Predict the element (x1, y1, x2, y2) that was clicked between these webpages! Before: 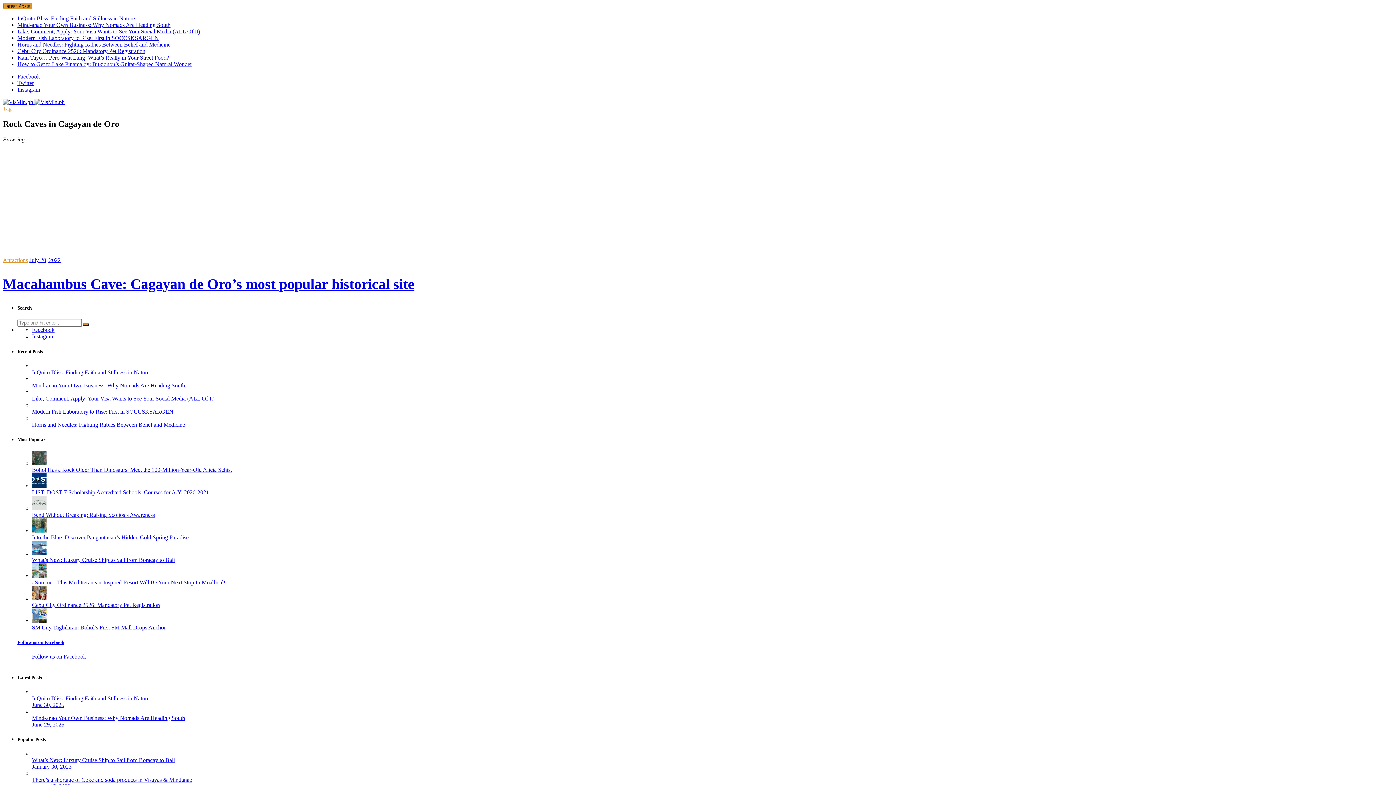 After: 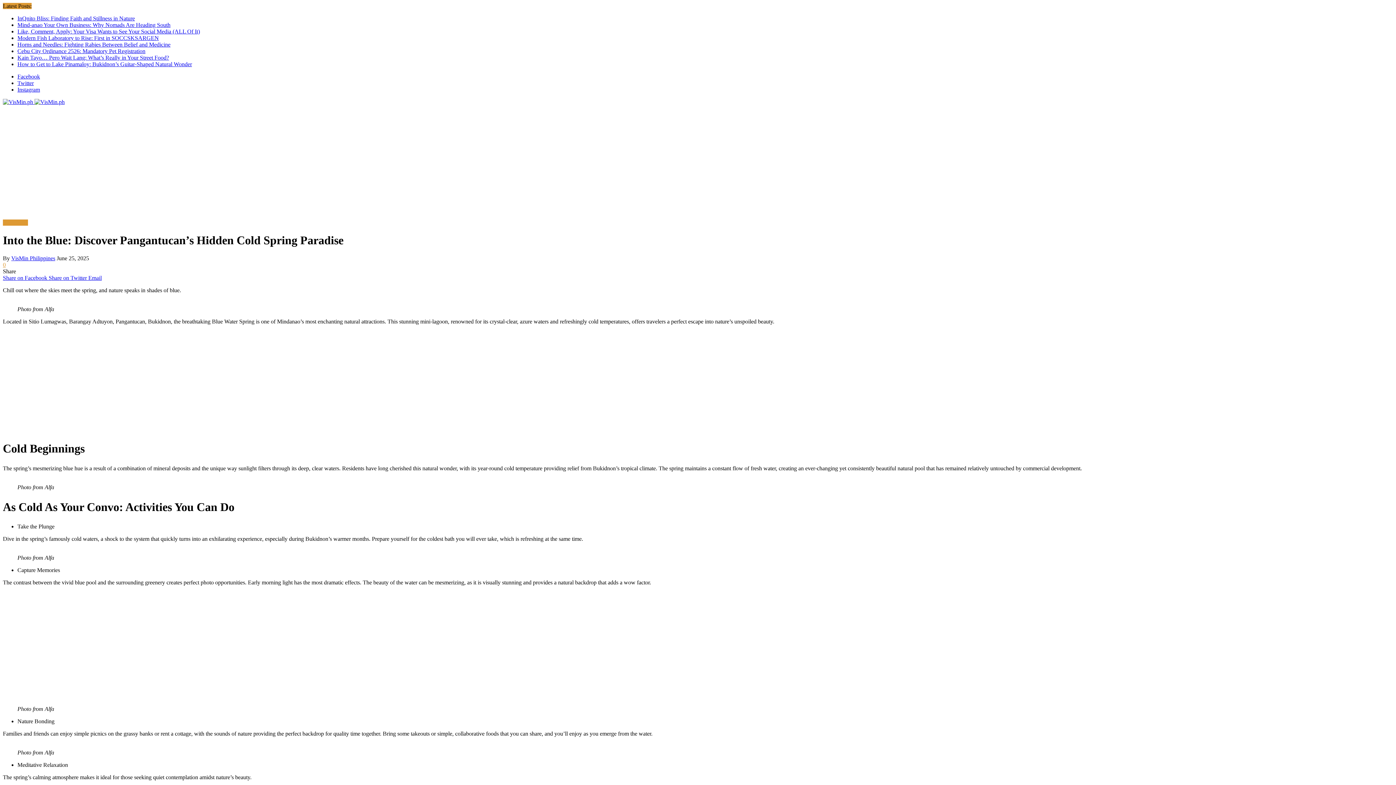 Action: bbox: (32, 528, 46, 534)